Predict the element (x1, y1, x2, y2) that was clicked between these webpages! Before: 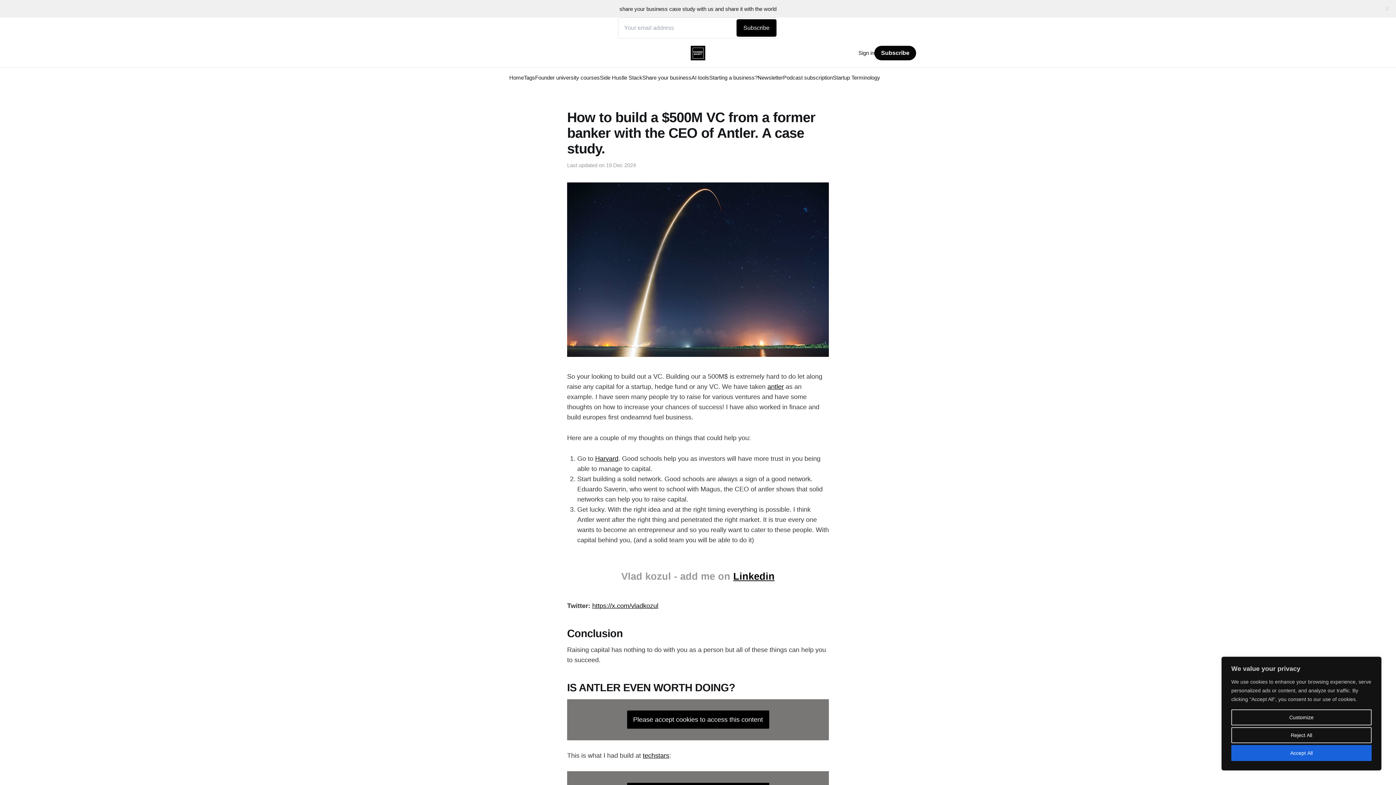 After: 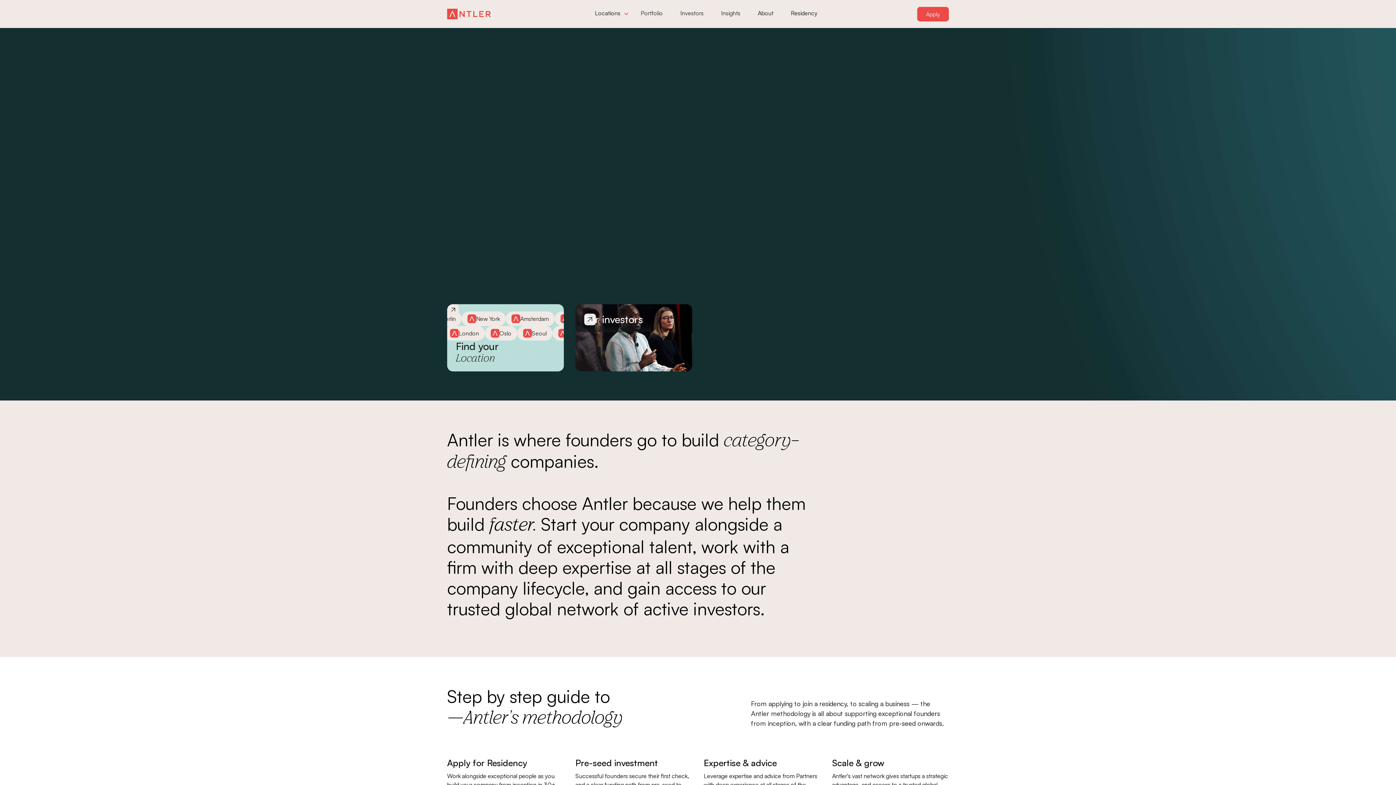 Action: label: antler bbox: (767, 383, 784, 390)